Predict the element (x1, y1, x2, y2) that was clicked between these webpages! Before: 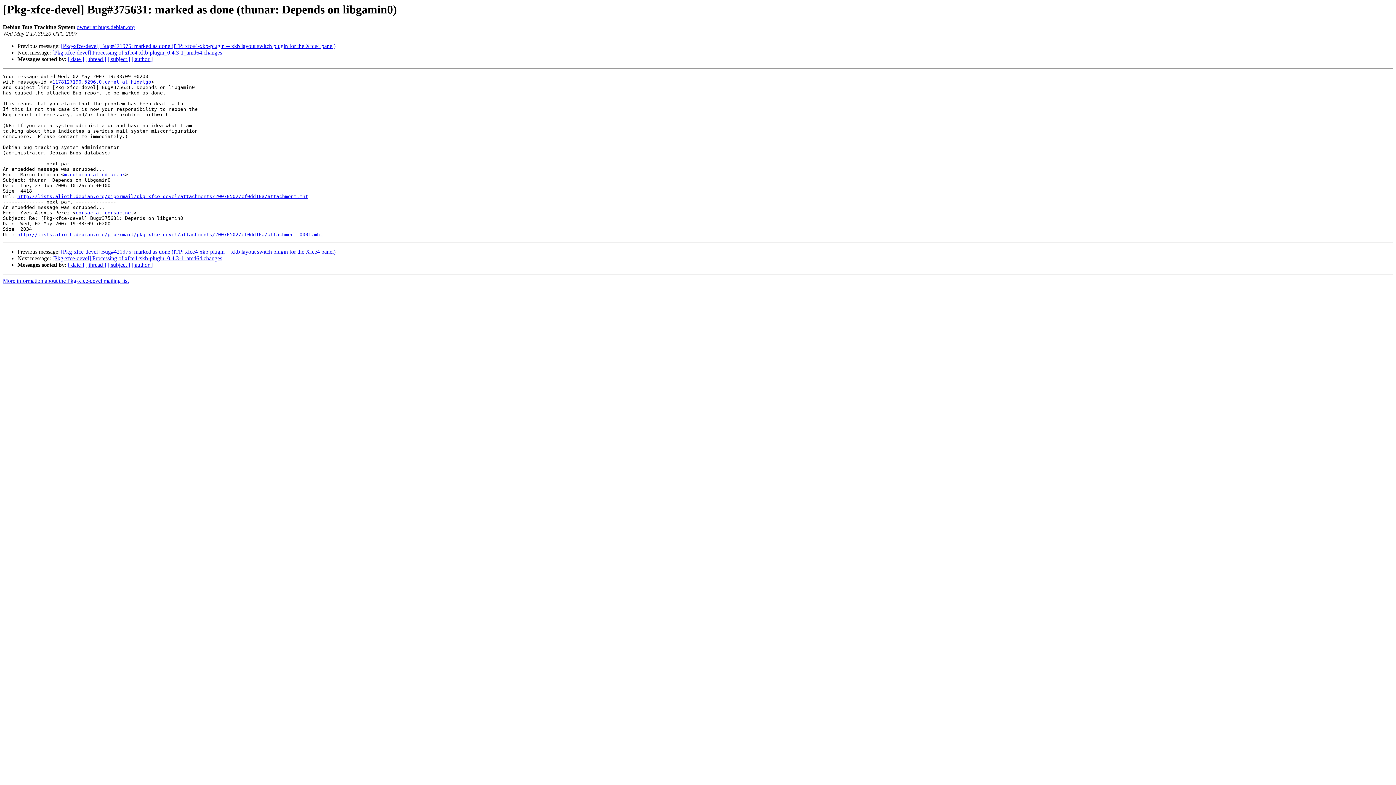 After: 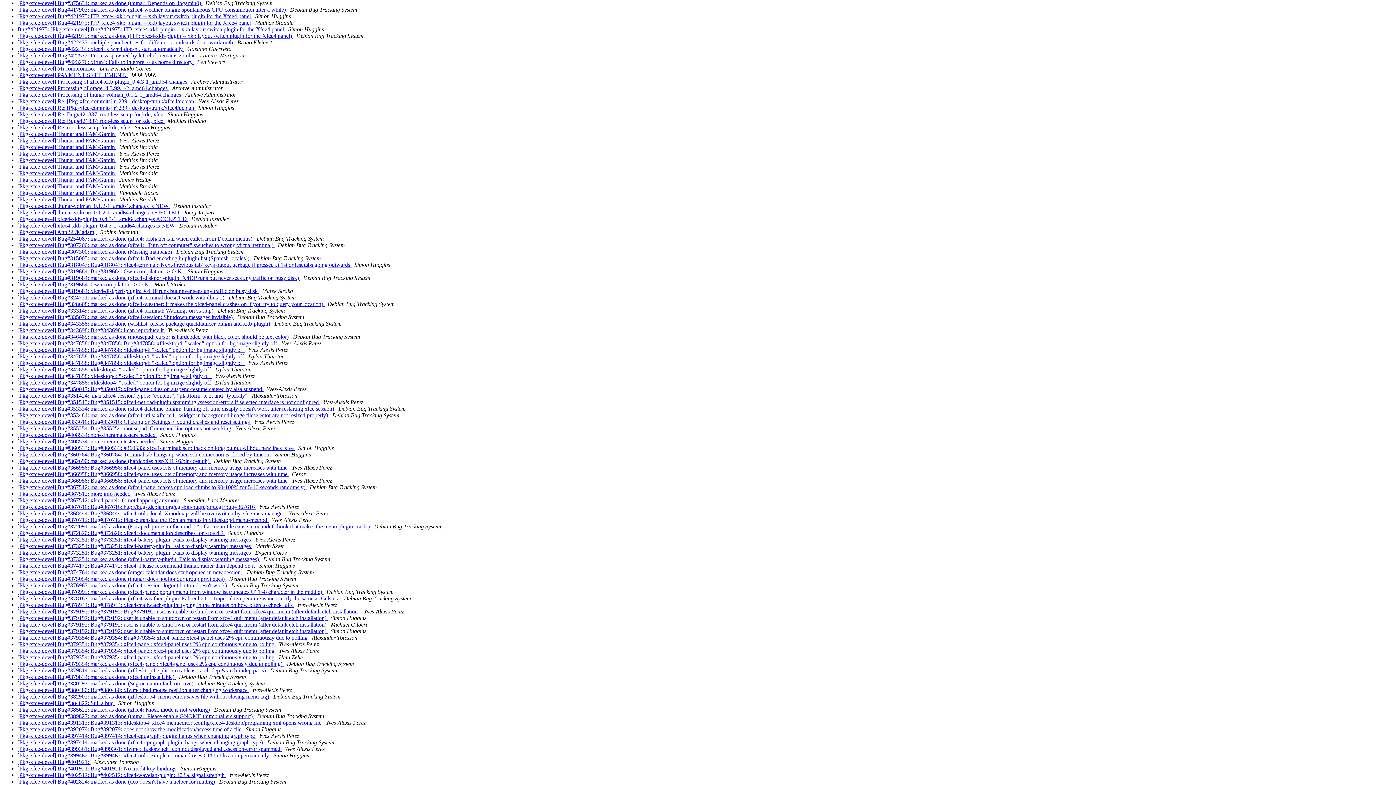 Action: label: [ subject ] bbox: (107, 56, 130, 62)